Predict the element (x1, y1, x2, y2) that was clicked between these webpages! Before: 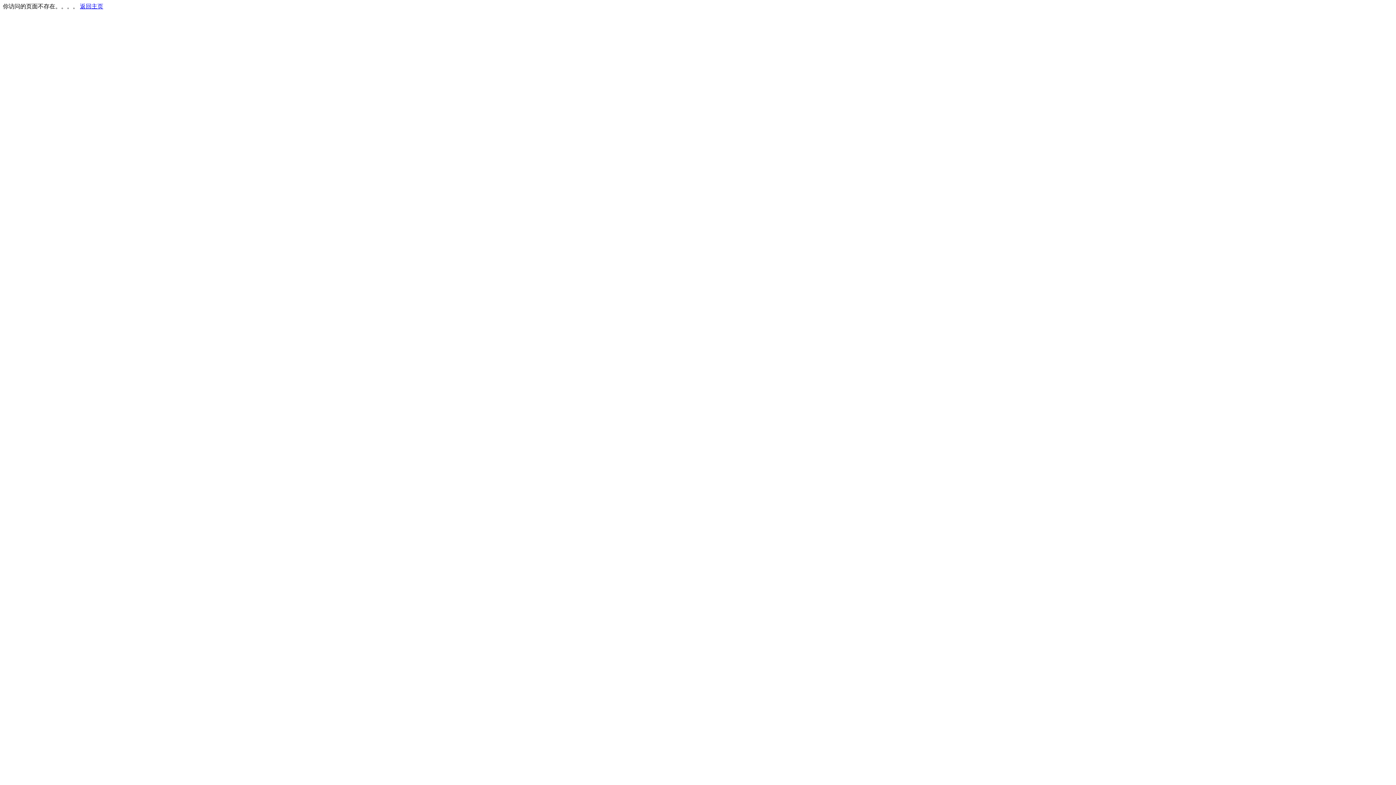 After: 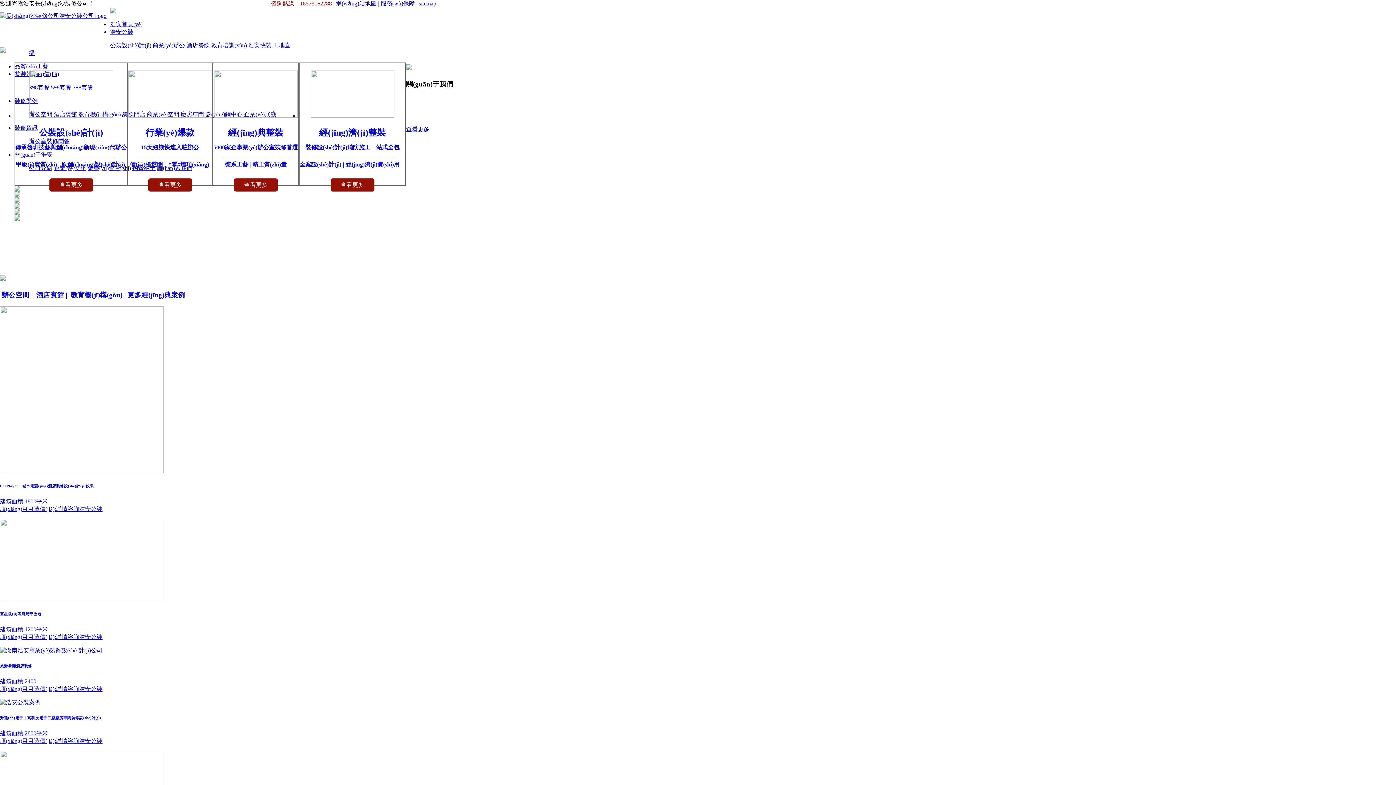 Action: bbox: (80, 3, 103, 9) label: 返回主页